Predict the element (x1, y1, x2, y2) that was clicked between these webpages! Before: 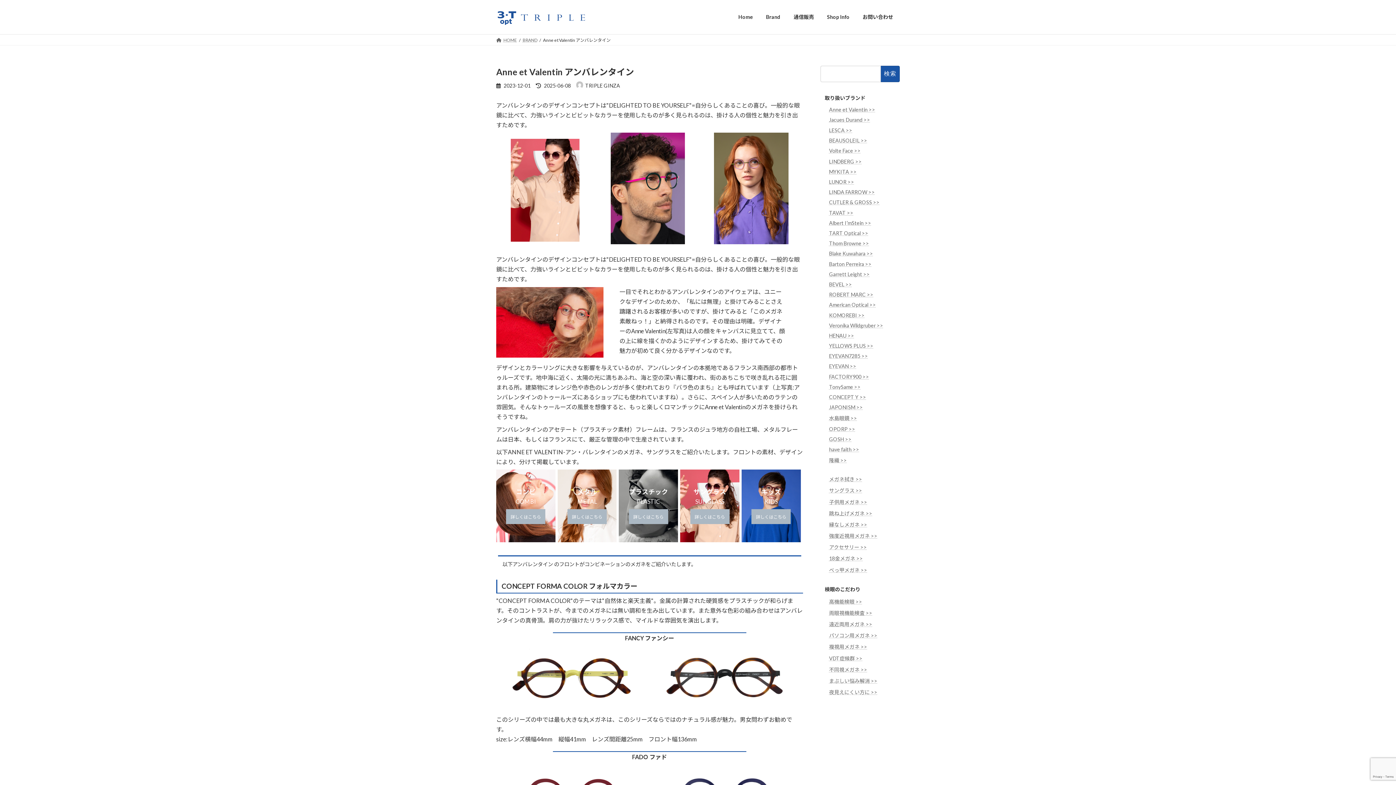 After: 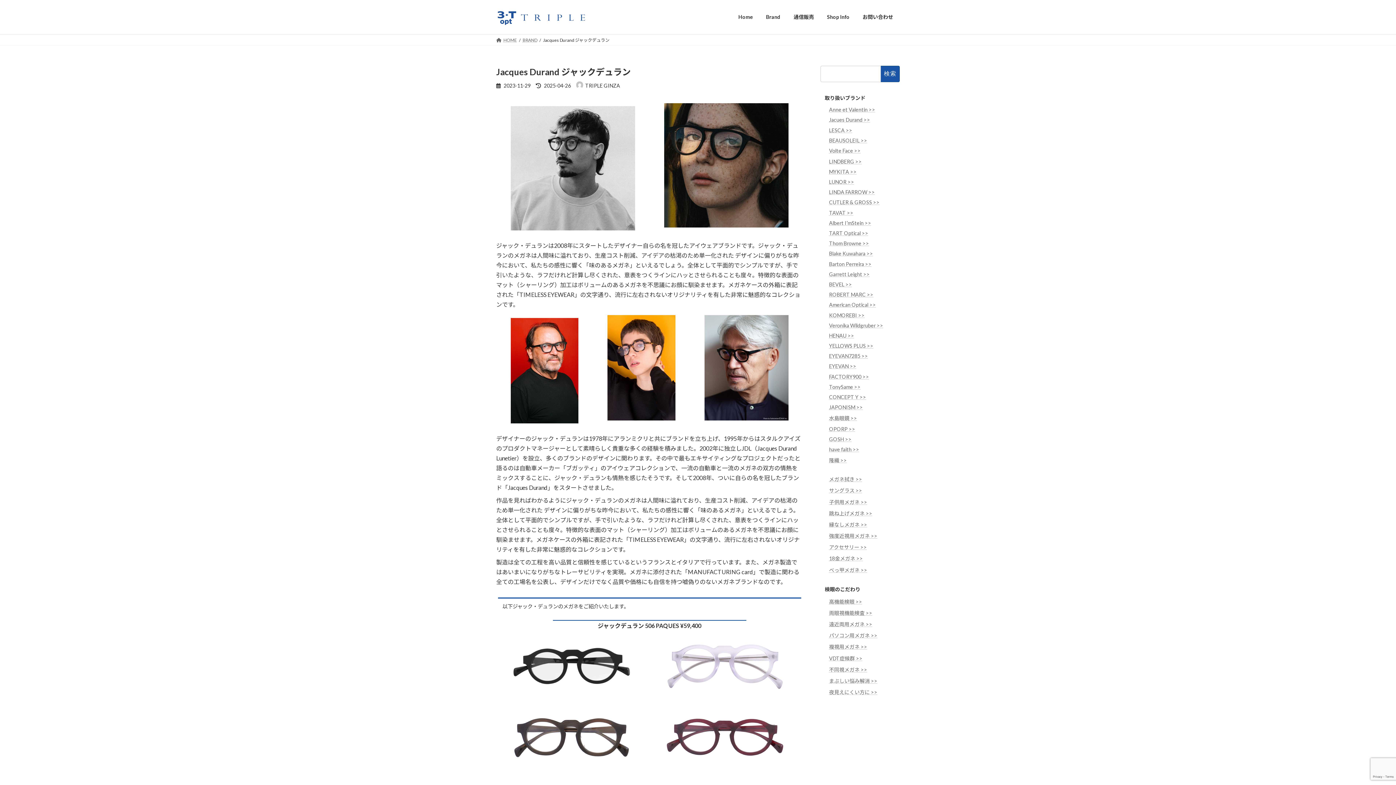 Action: label: Jacues Durand >> bbox: (829, 116, 870, 123)